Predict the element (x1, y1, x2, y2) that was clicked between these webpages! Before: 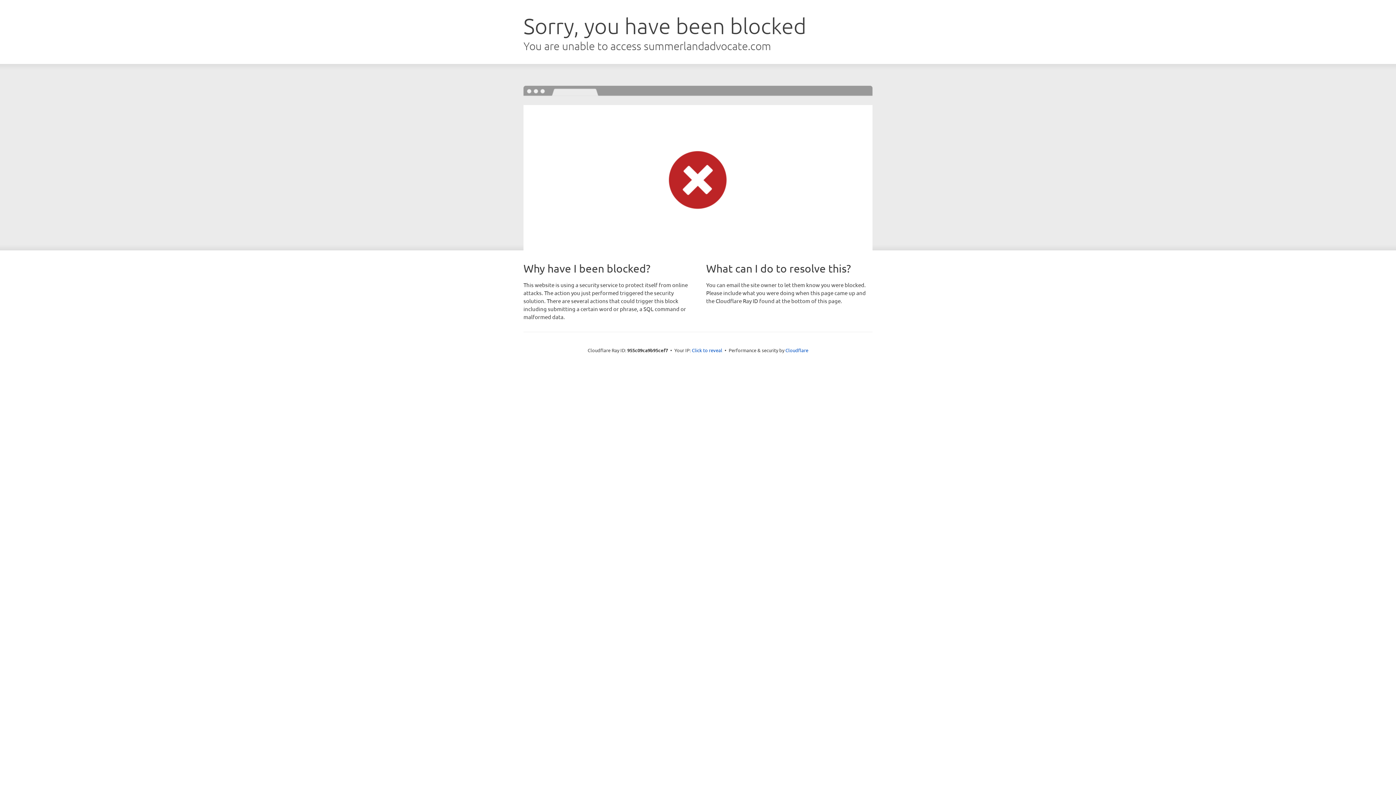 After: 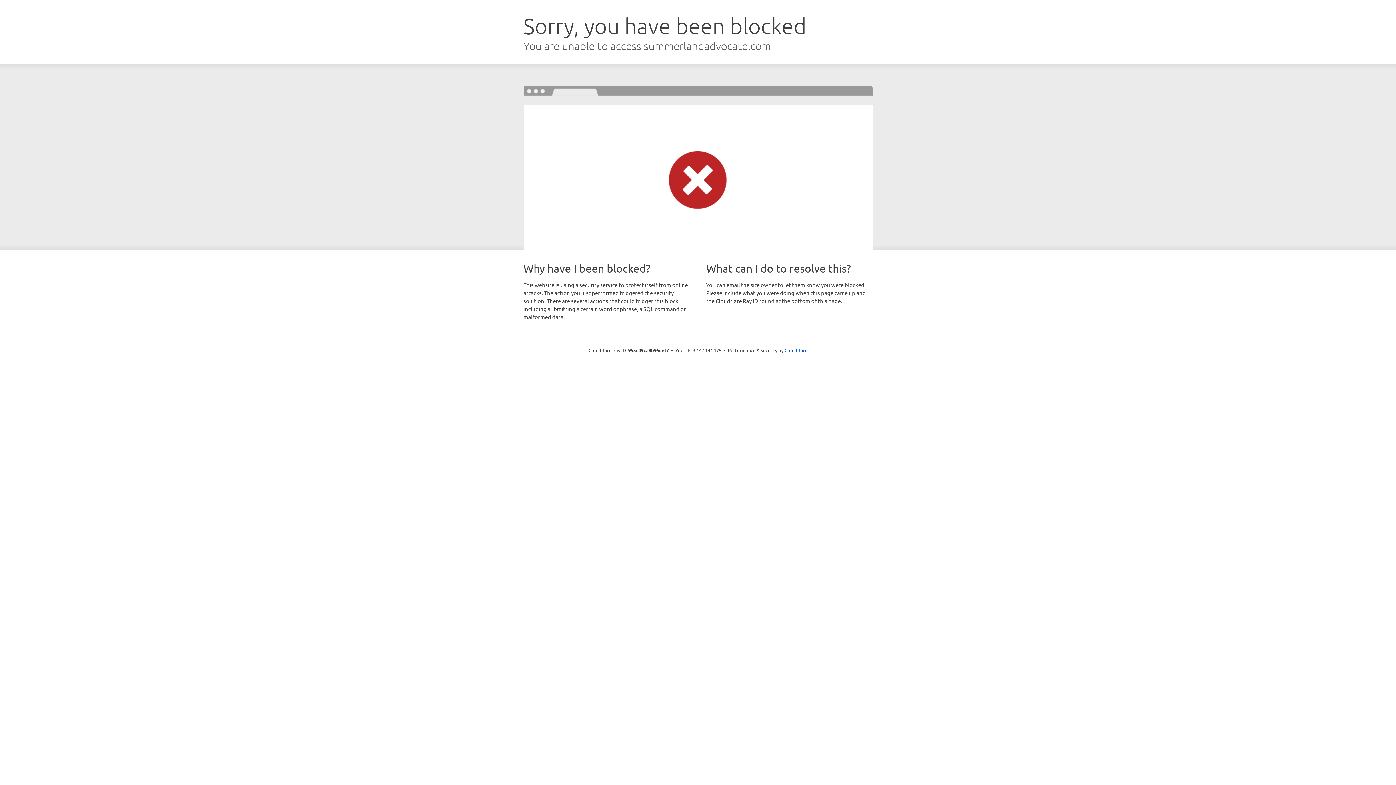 Action: bbox: (692, 346, 722, 353) label: Click to reveal